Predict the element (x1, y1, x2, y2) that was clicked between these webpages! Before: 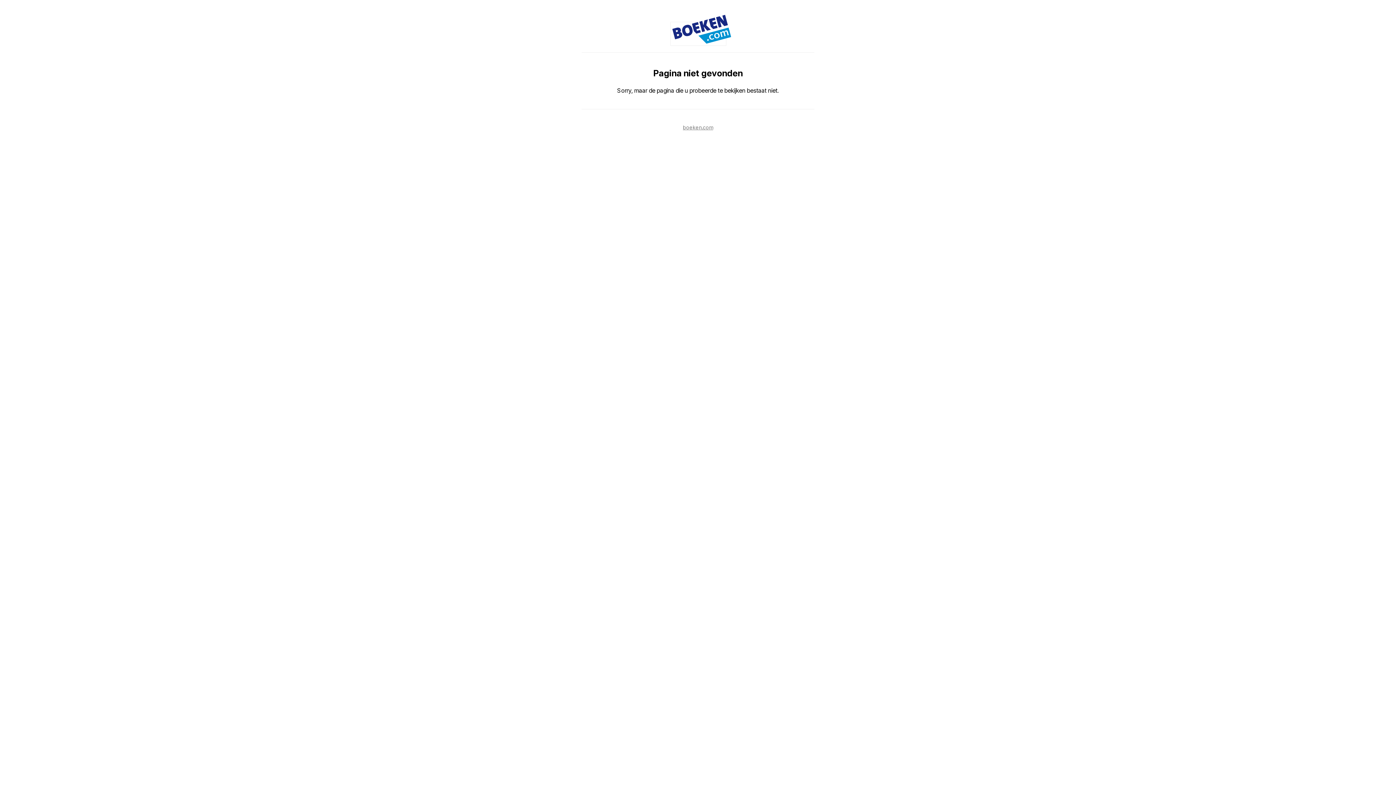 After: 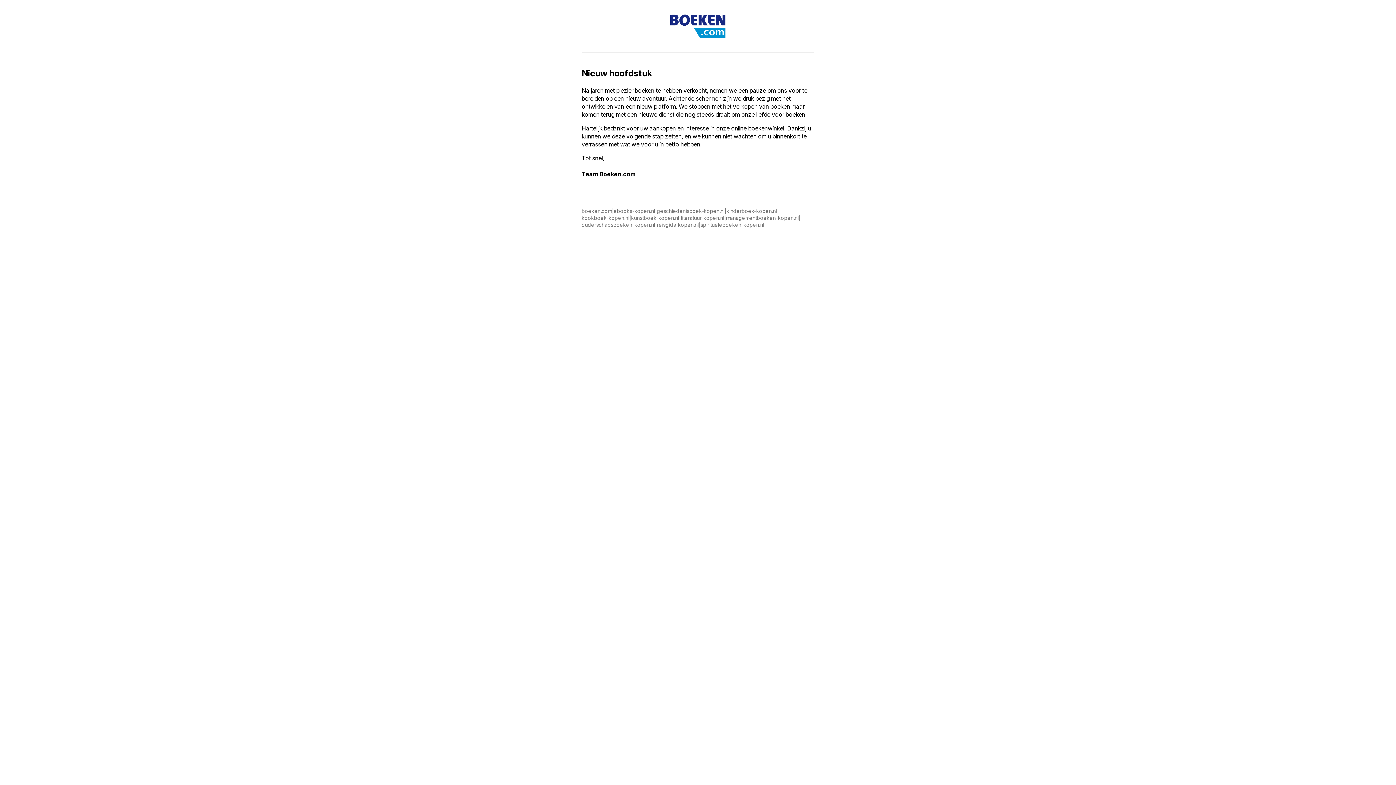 Action: label: boeken.com bbox: (683, 124, 713, 130)